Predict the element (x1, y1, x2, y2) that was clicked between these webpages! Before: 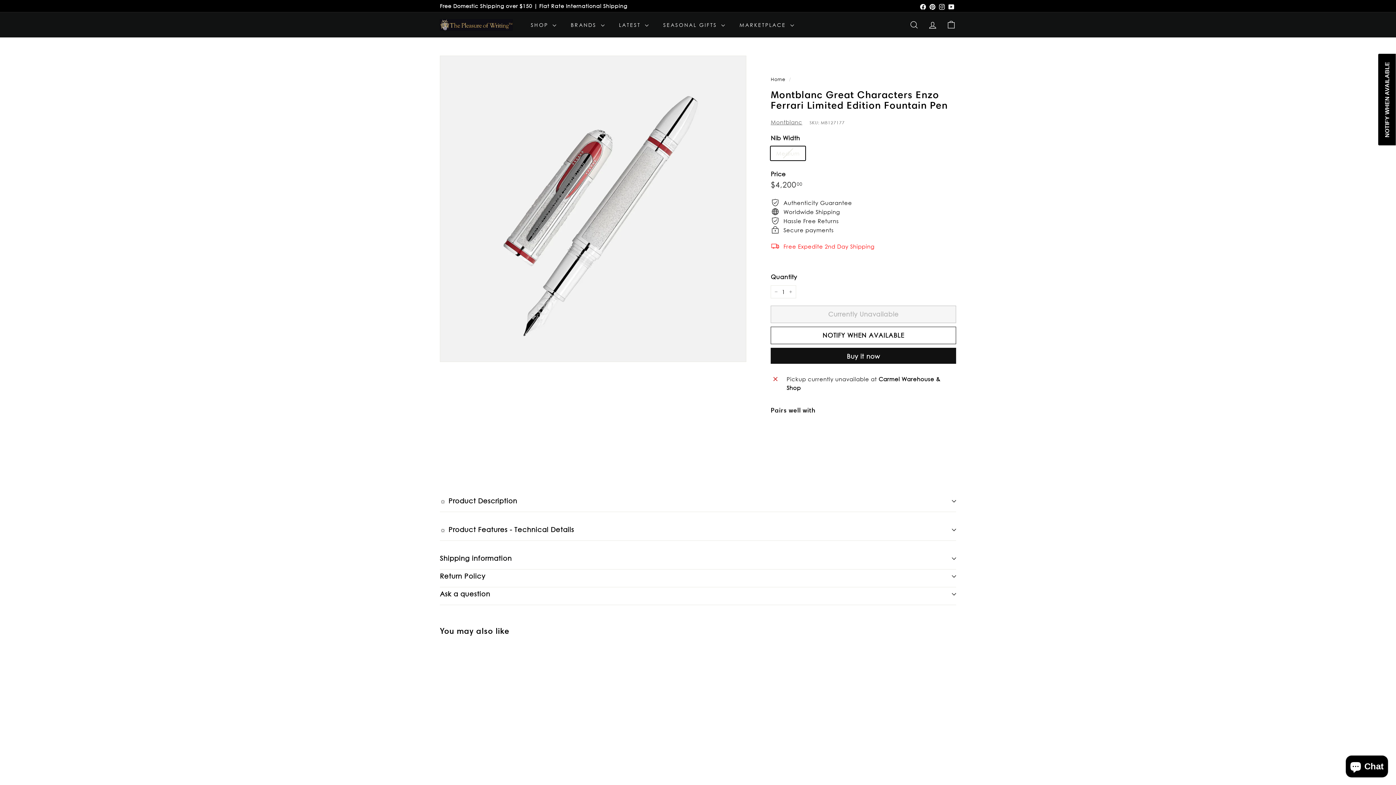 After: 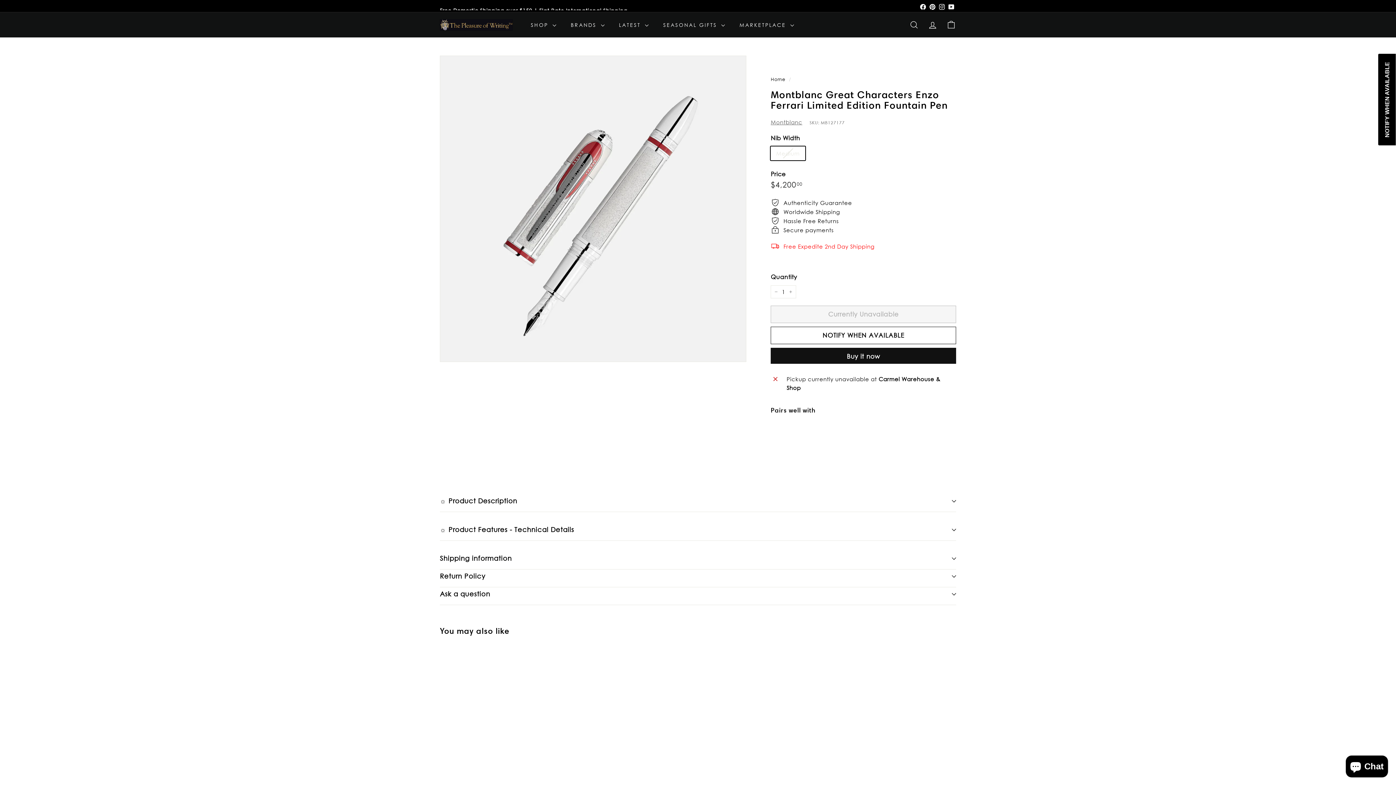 Action: bbox: (937, 0, 946, 11) label: Instagram